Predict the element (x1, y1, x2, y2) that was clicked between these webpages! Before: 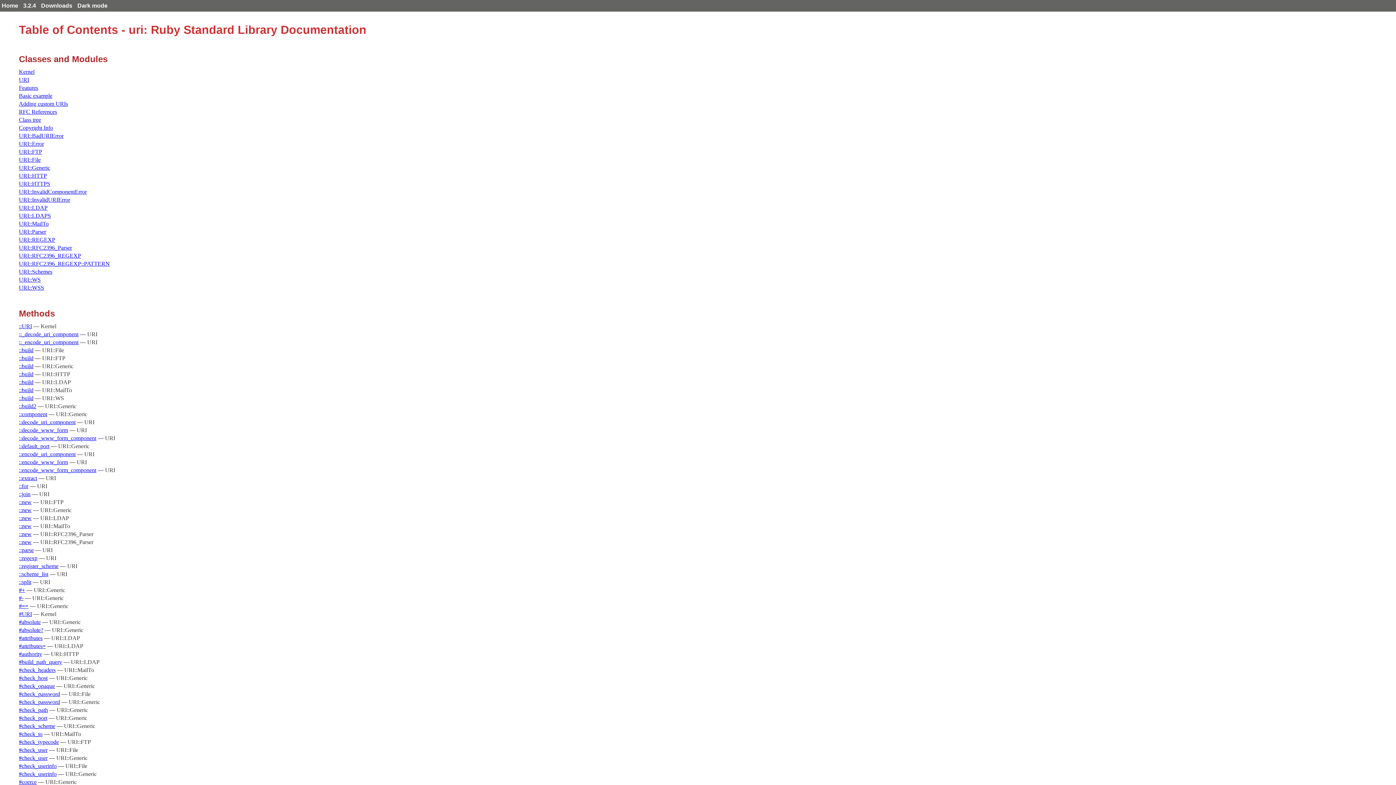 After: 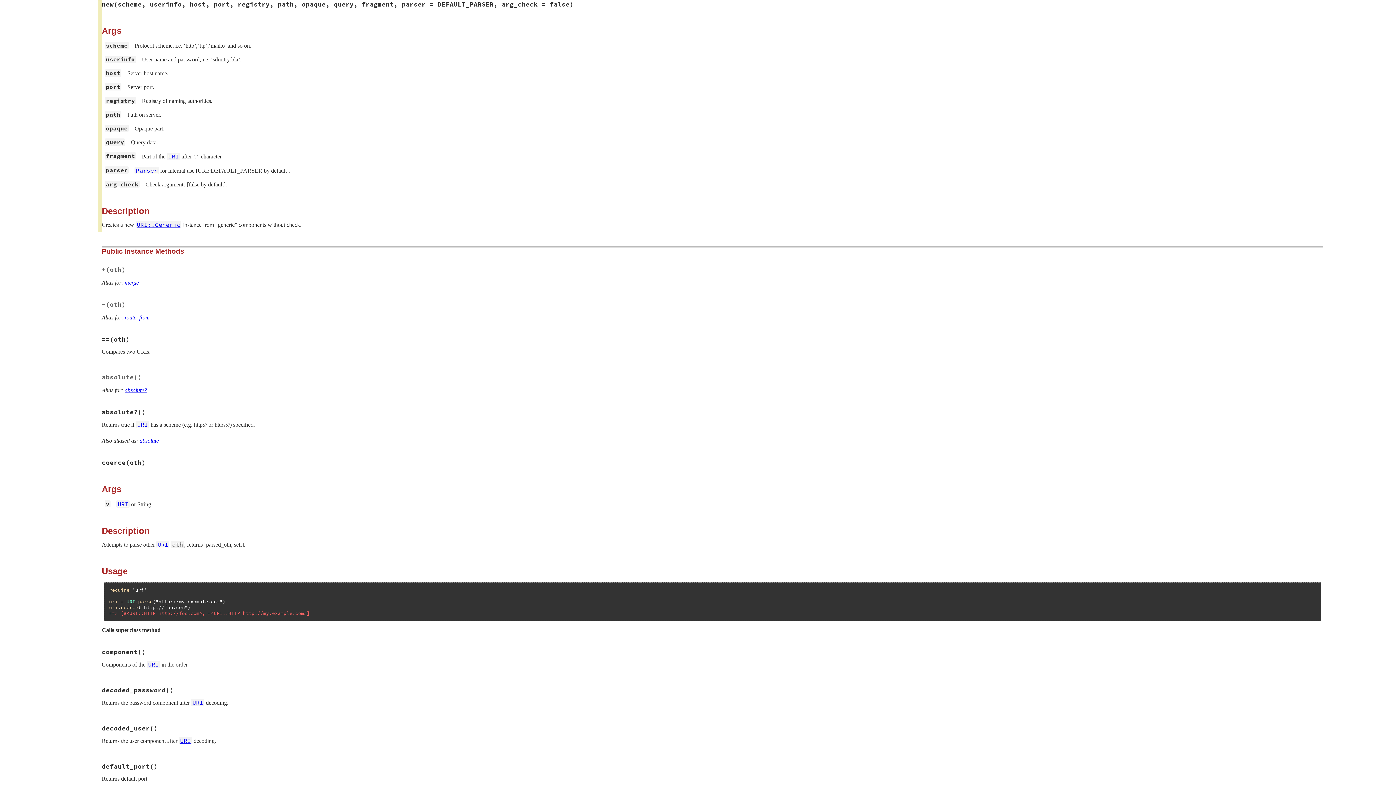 Action: bbox: (18, 507, 31, 513) label: ::new